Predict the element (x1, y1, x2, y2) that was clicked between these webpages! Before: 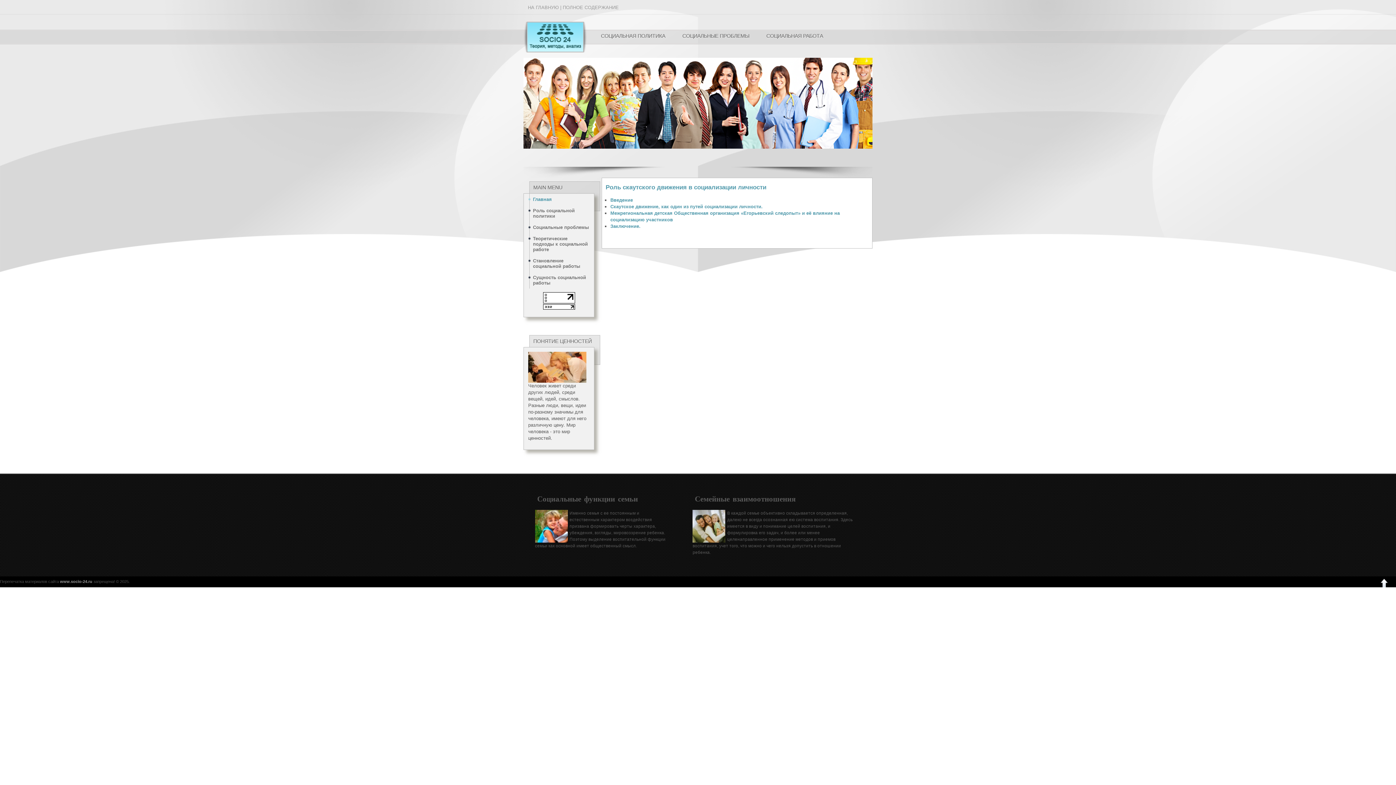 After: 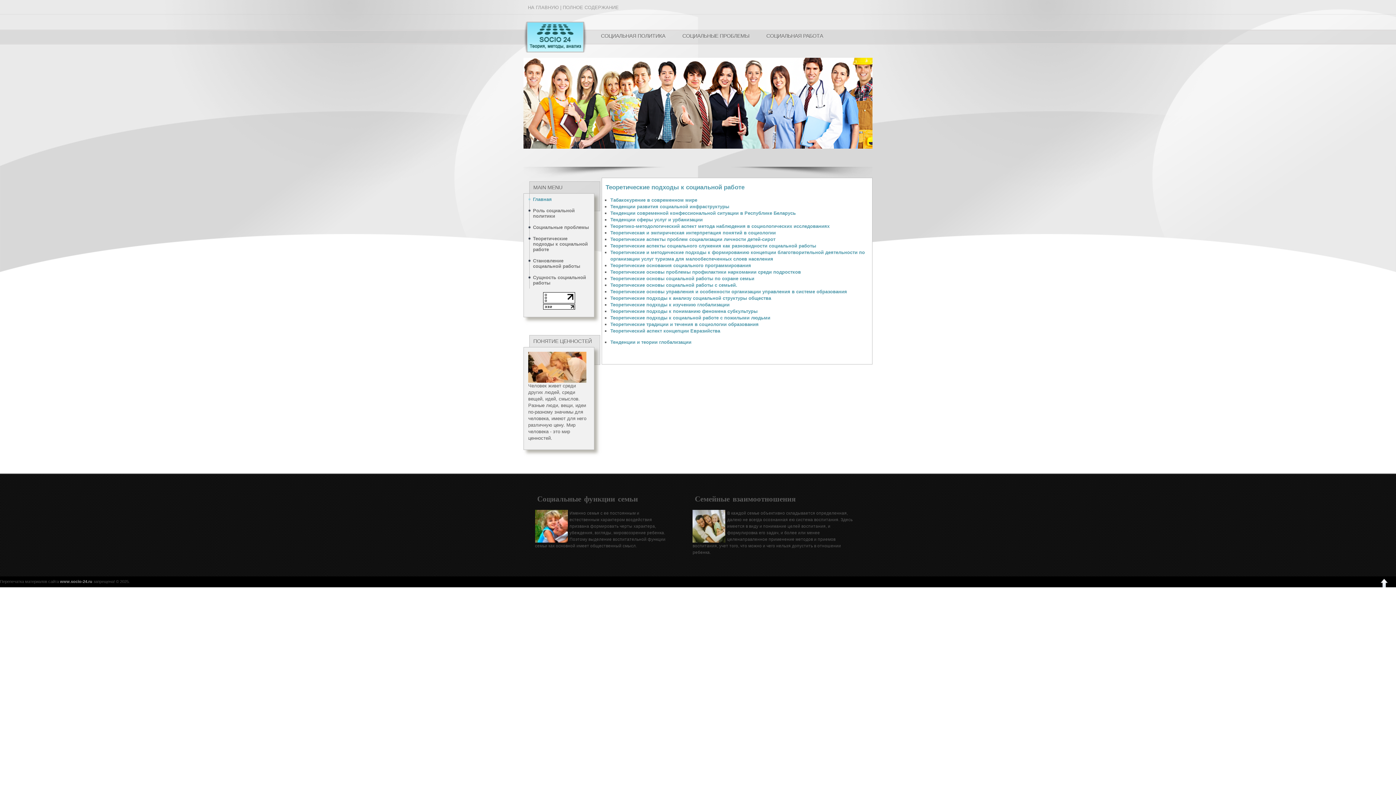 Action: label: Теоретические подходы к социальной работе bbox: (524, 233, 589, 255)